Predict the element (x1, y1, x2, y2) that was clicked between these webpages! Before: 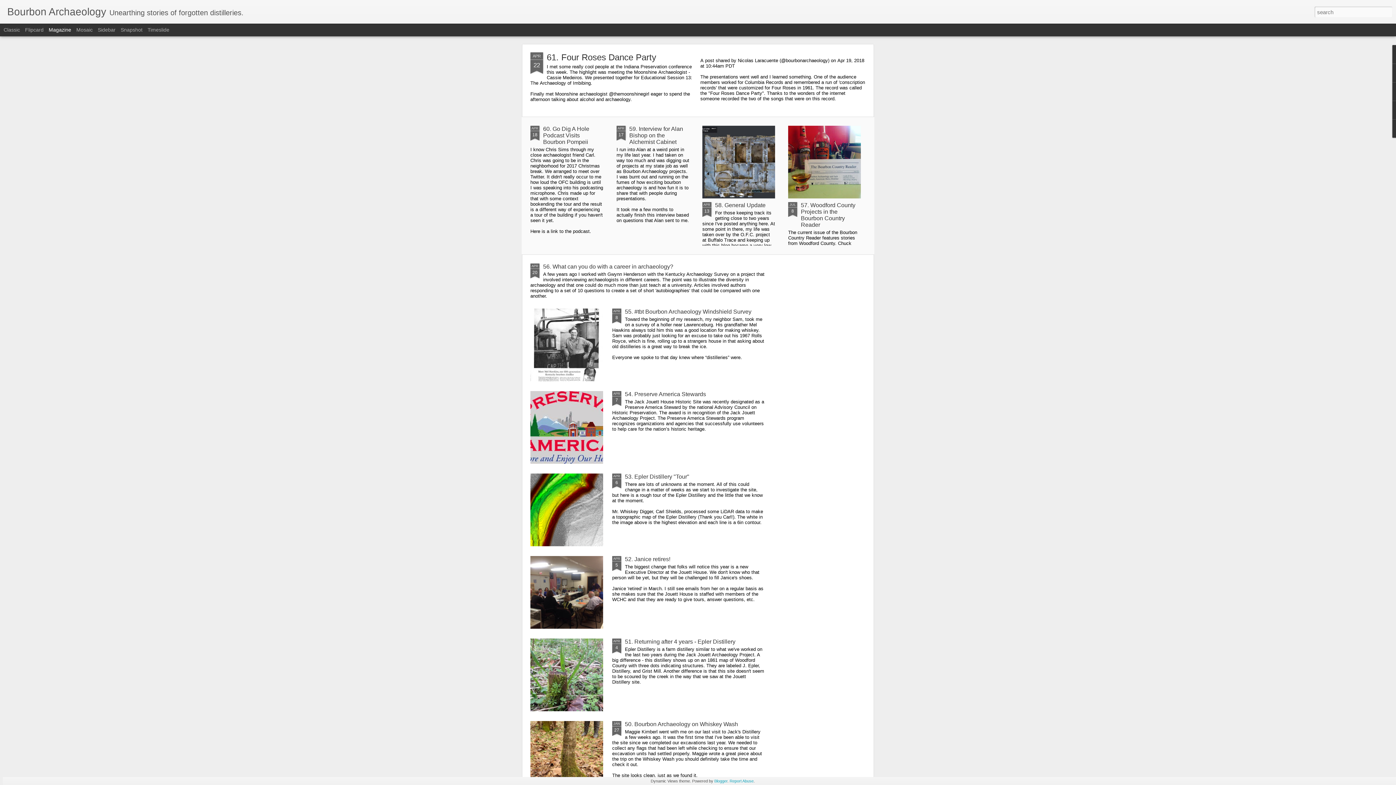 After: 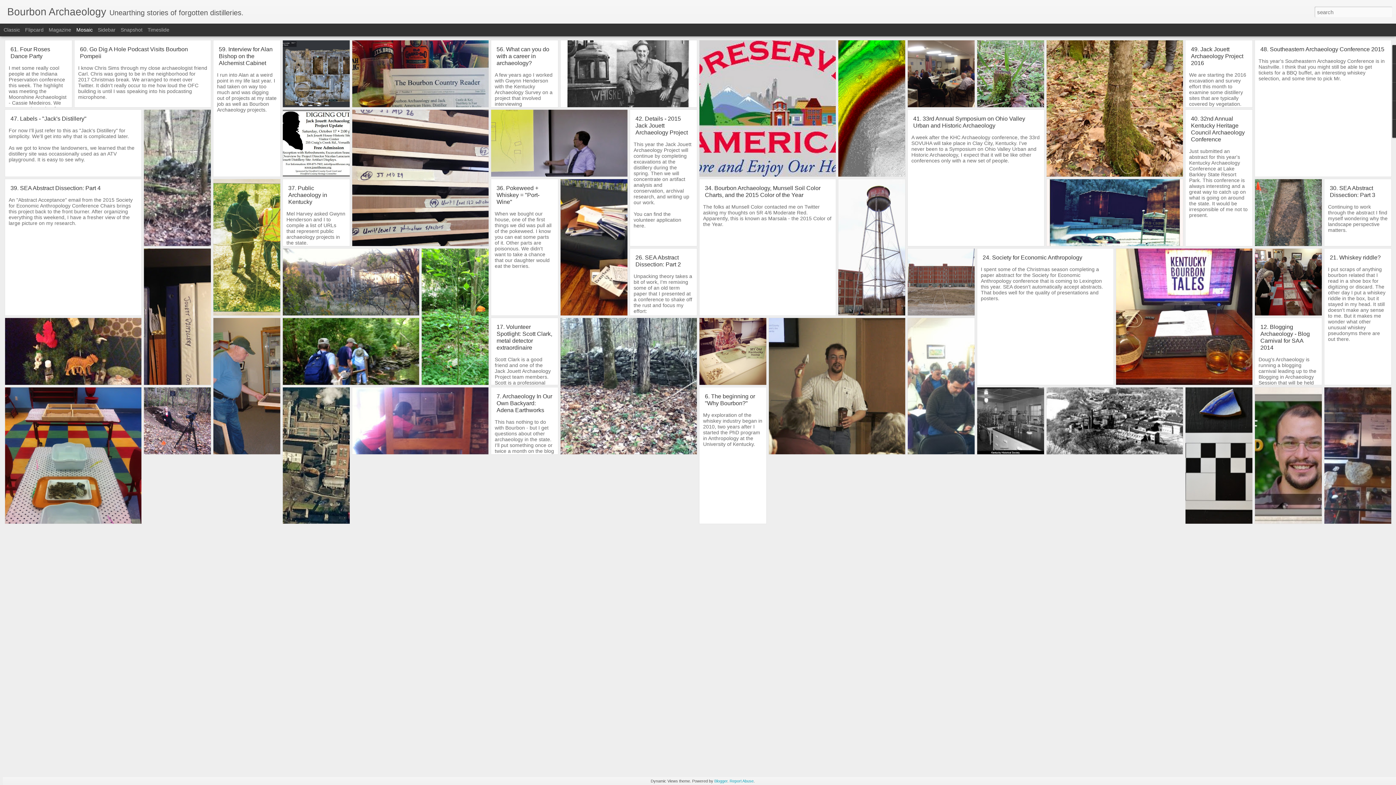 Action: bbox: (76, 26, 92, 32) label: Mosaic